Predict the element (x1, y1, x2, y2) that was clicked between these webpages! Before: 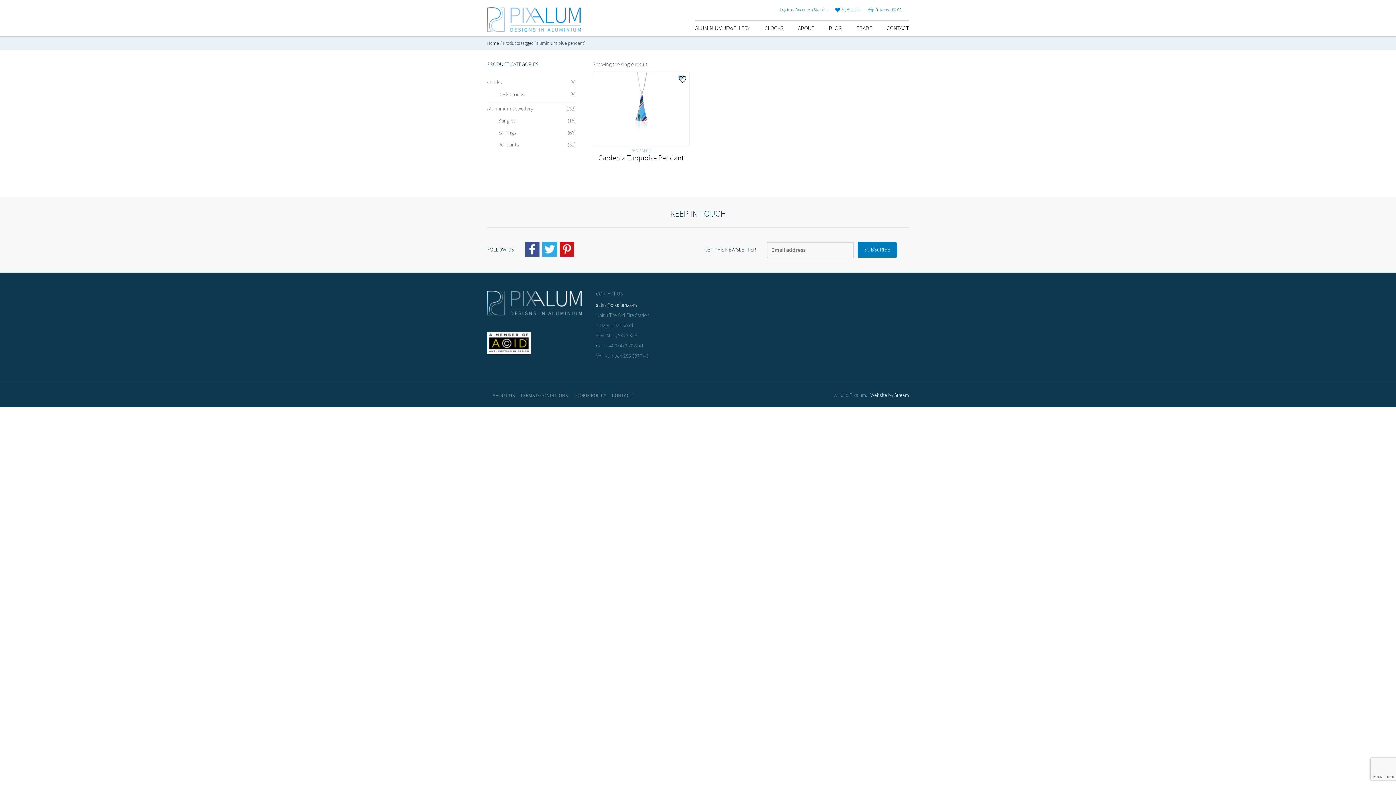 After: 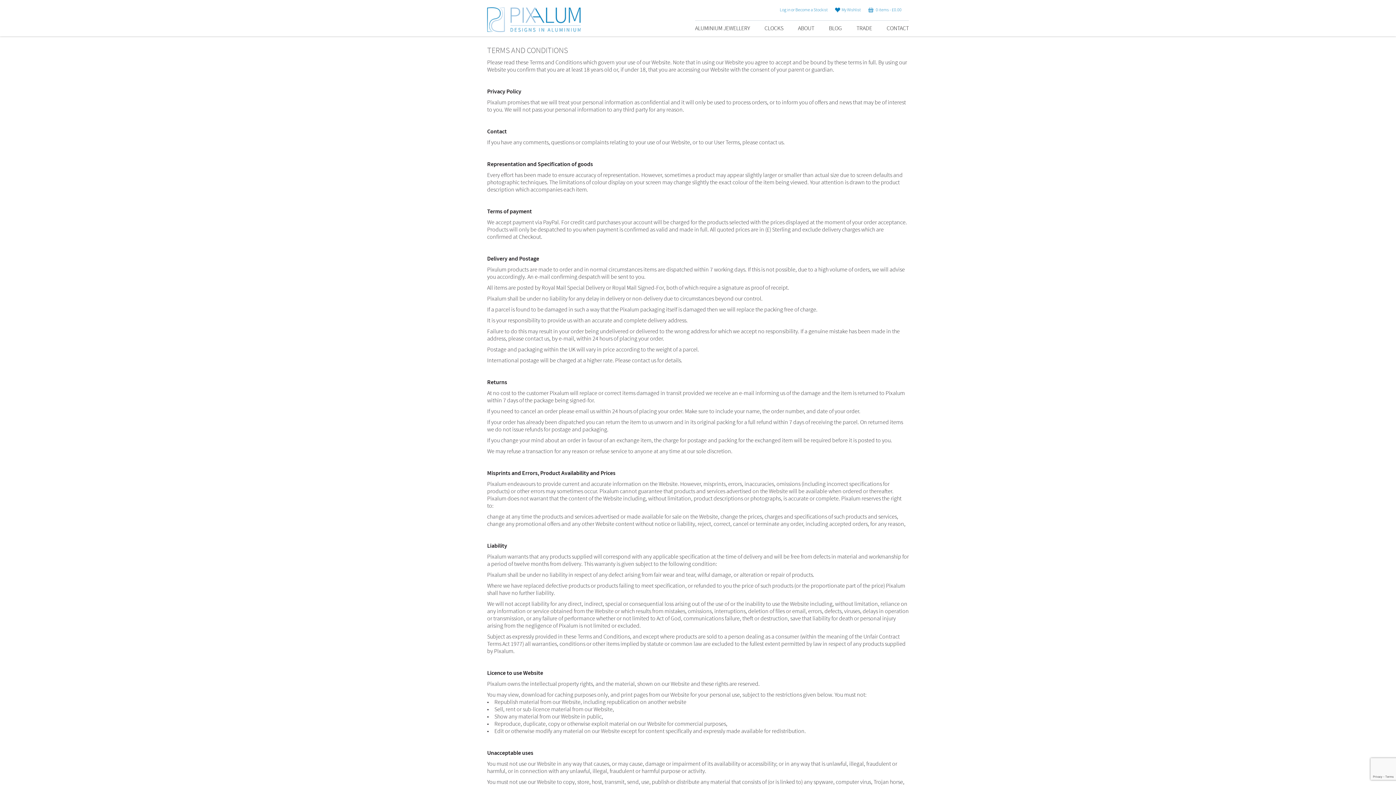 Action: label: TERMS & CONDITIONS bbox: (520, 393, 568, 398)